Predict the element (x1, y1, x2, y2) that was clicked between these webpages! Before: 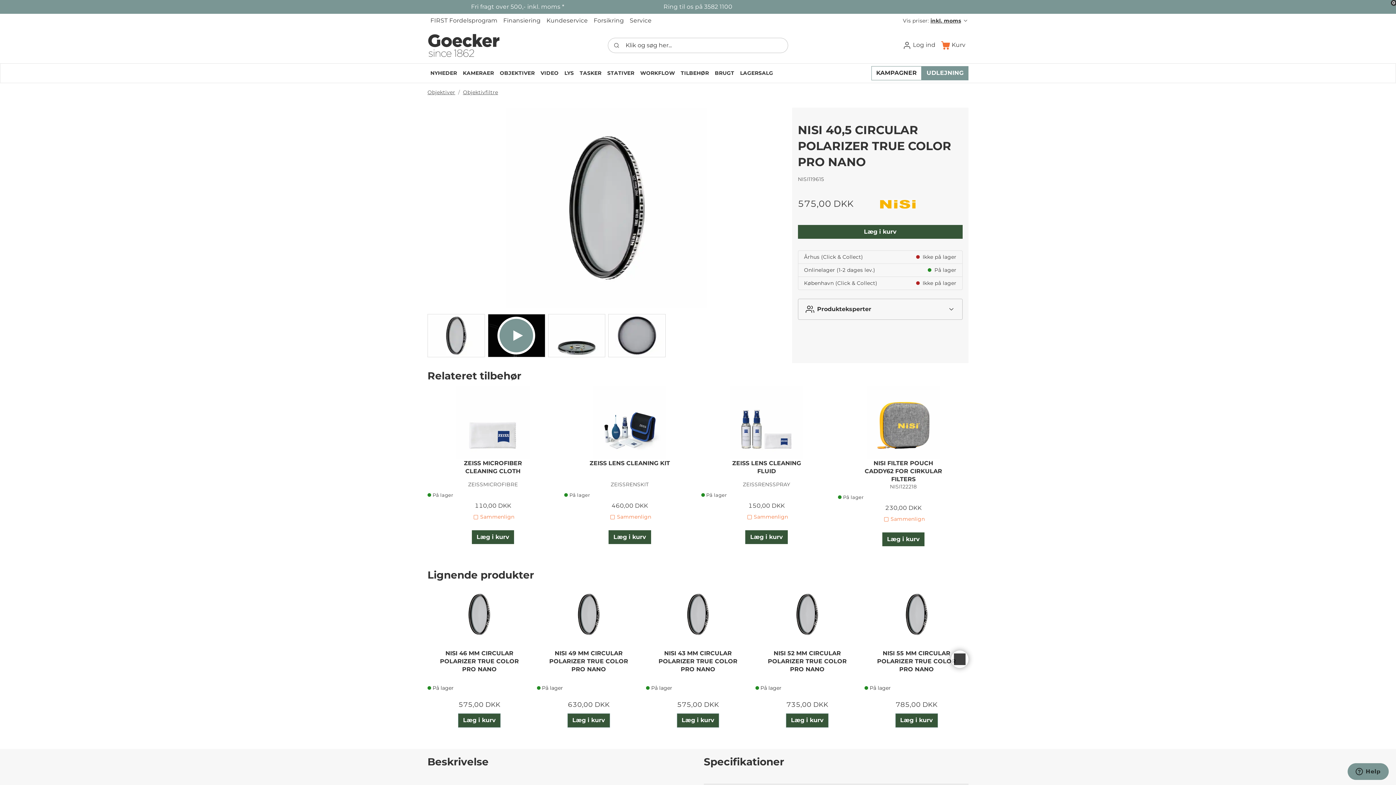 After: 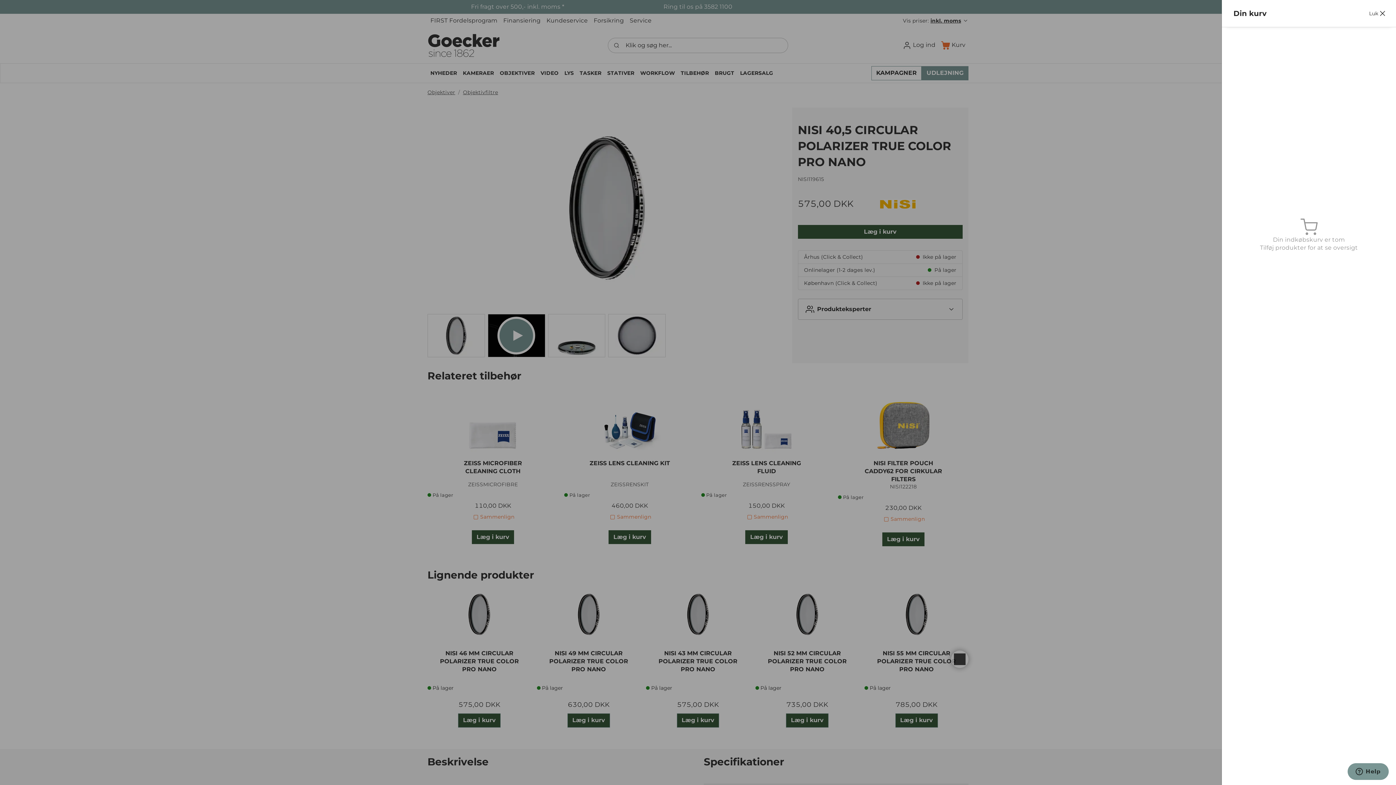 Action: bbox: (938, 38, 968, 52) label:  Kurv
0